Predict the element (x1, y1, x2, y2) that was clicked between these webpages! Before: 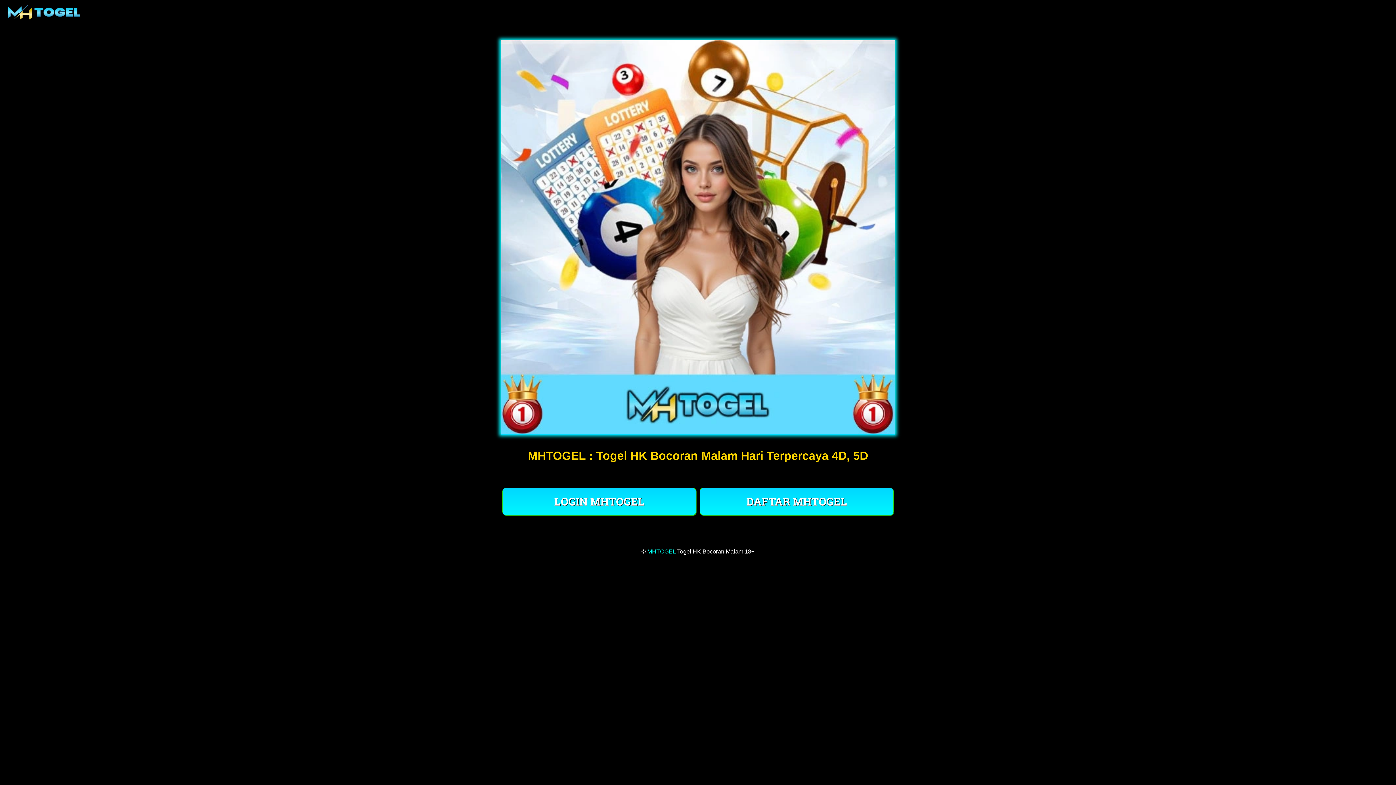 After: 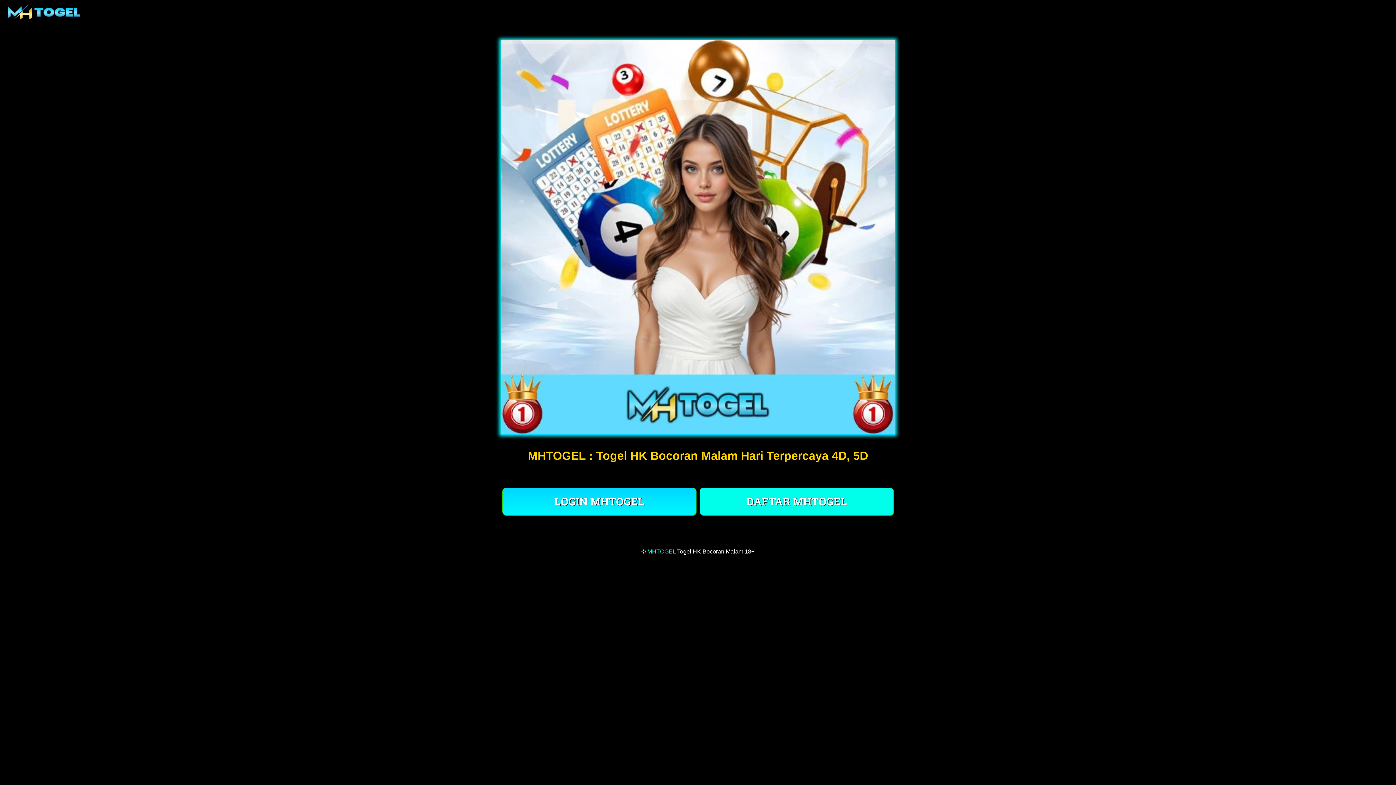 Action: label: DAFTAR MHTOGEL bbox: (700, 488, 893, 515)